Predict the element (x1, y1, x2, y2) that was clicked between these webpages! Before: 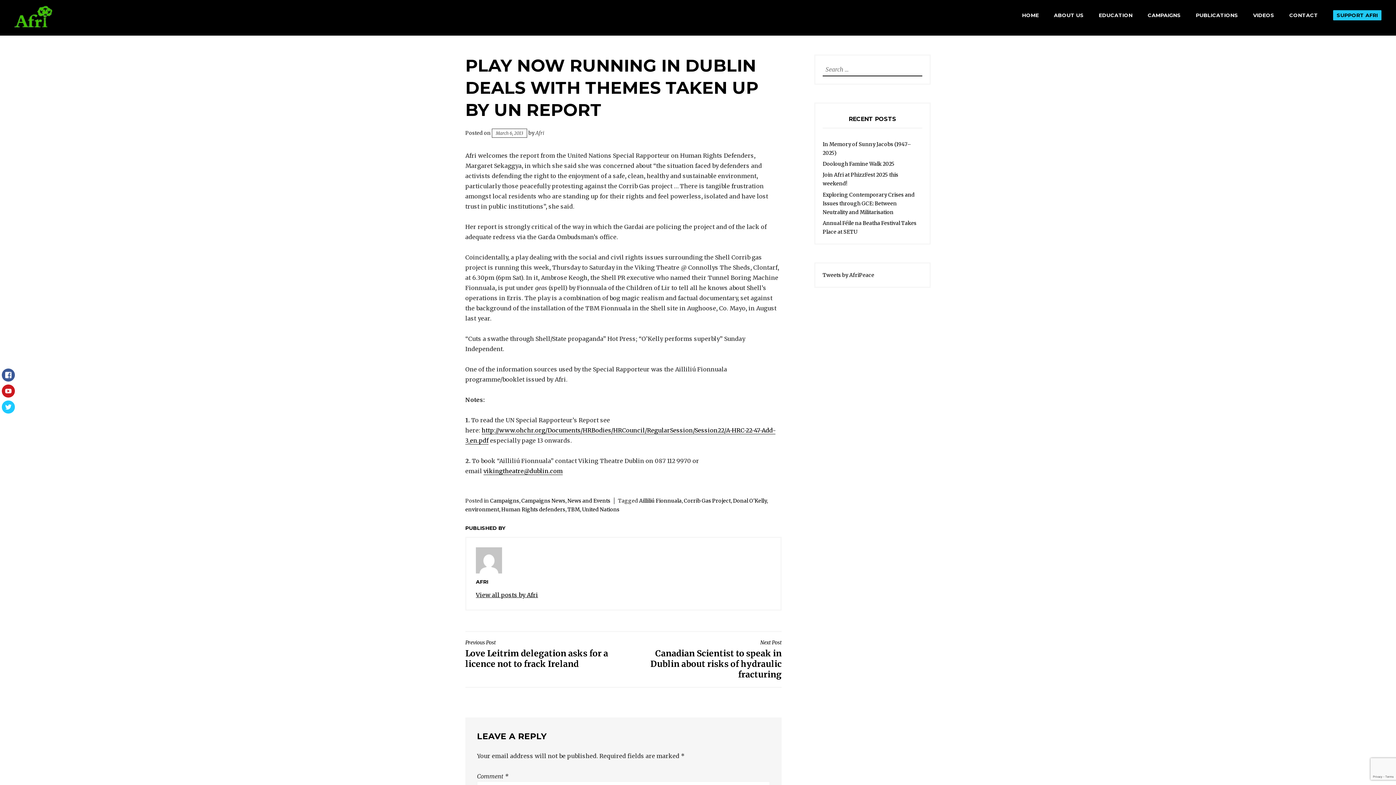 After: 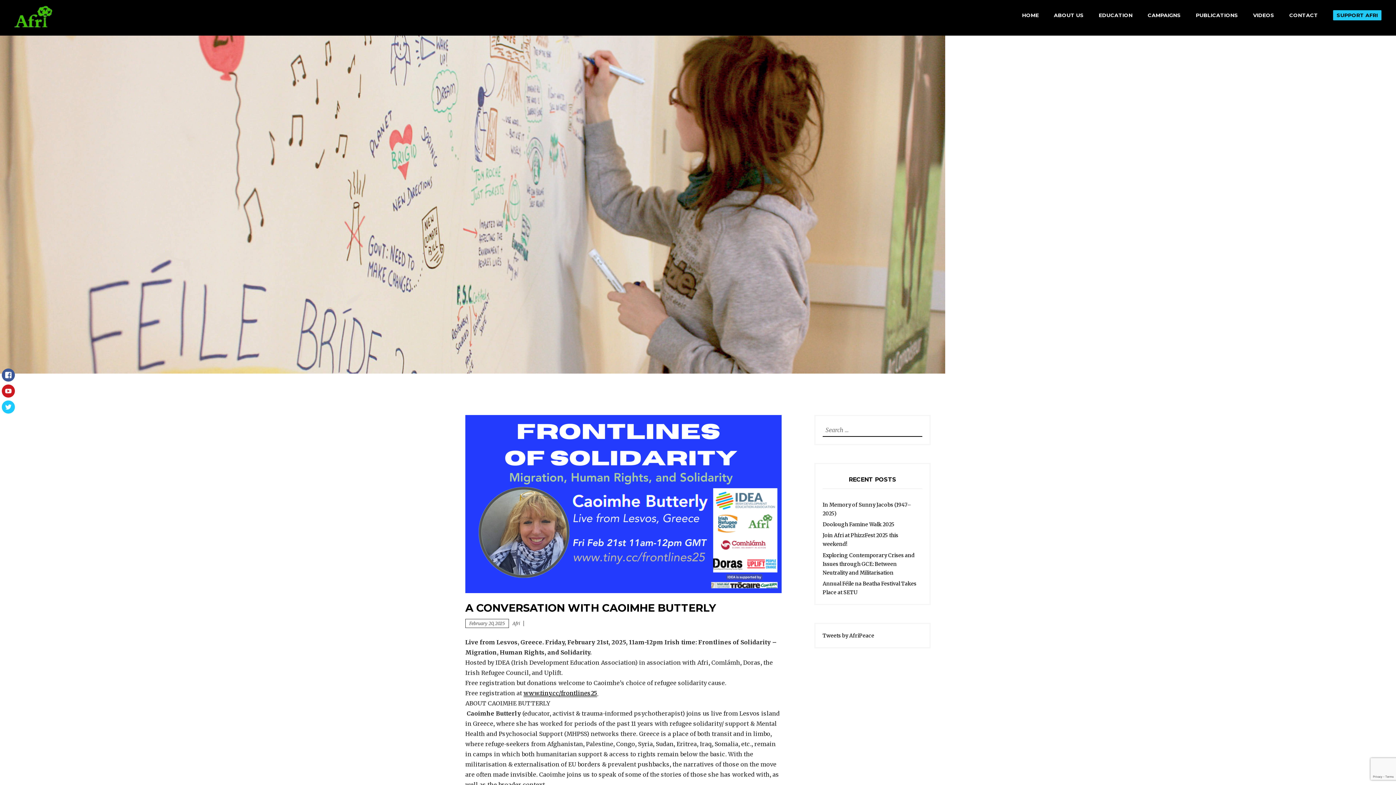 Action: bbox: (490, 497, 519, 504) label: Campaigns